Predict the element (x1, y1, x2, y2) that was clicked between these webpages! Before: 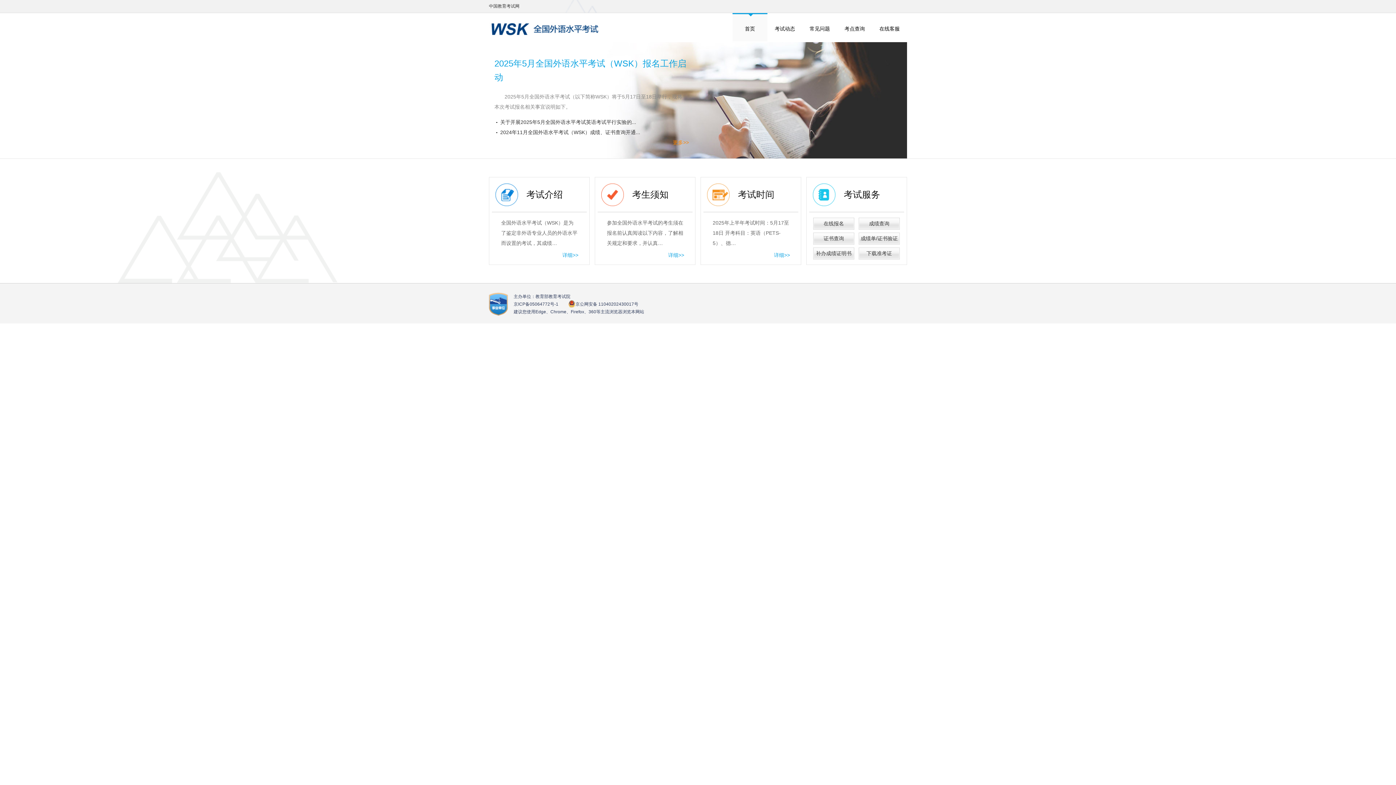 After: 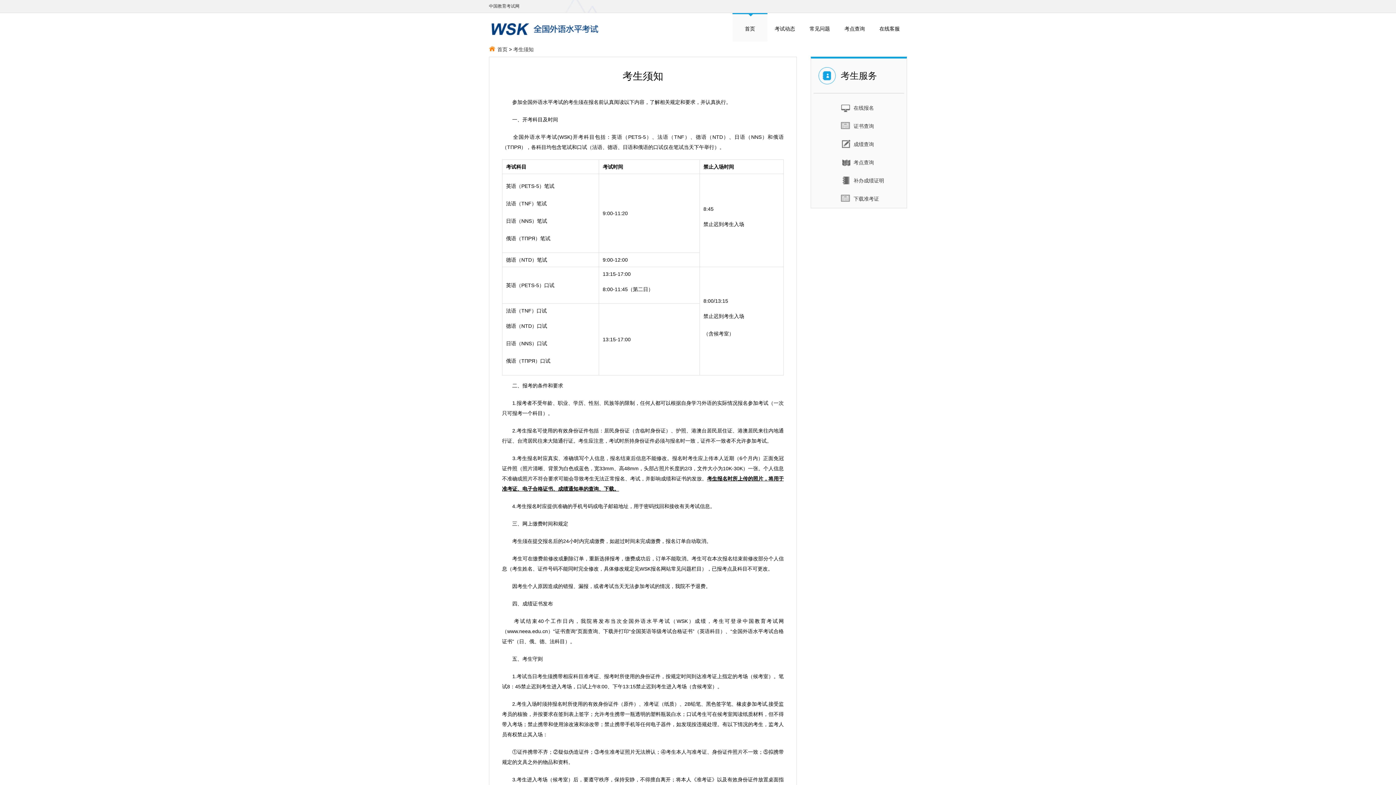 Action: bbox: (668, 252, 684, 258) label: 详细>>